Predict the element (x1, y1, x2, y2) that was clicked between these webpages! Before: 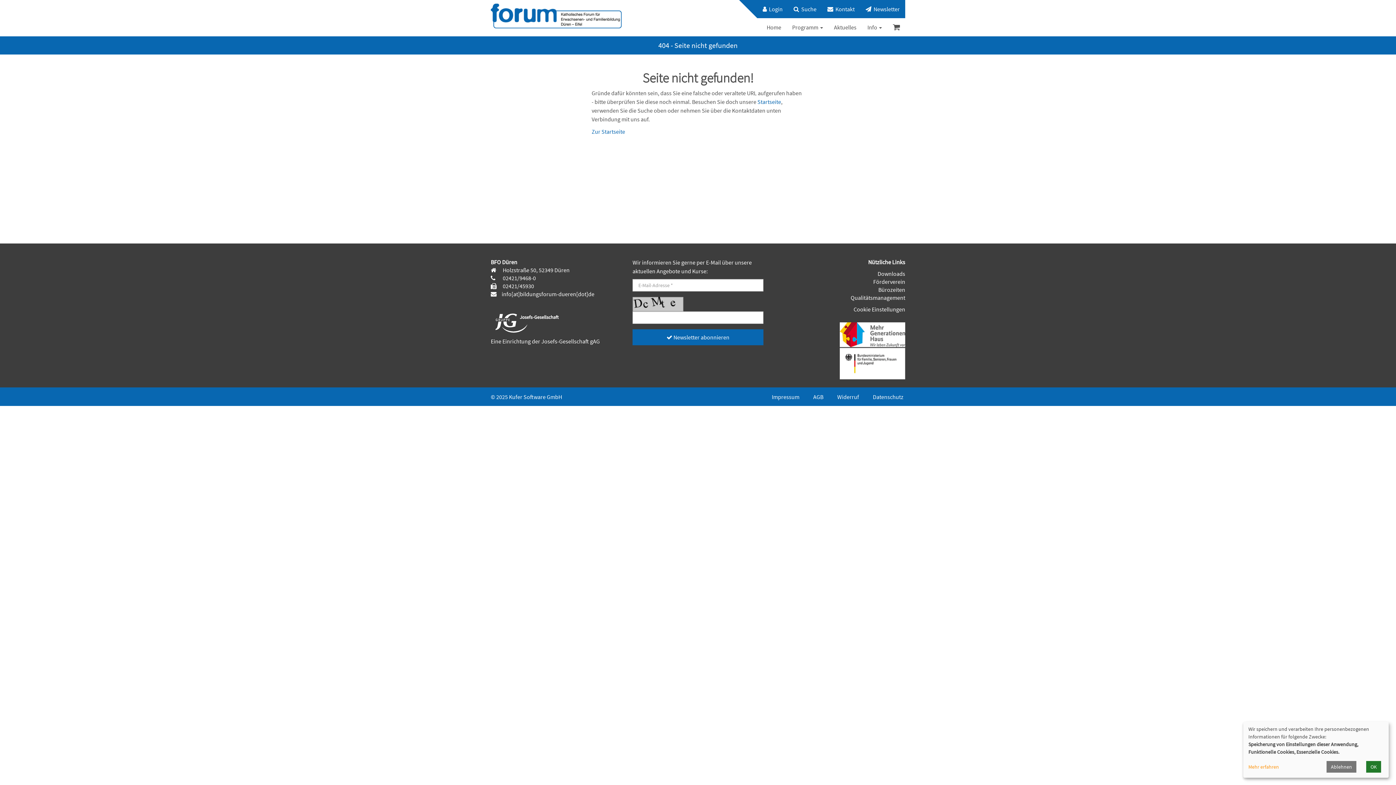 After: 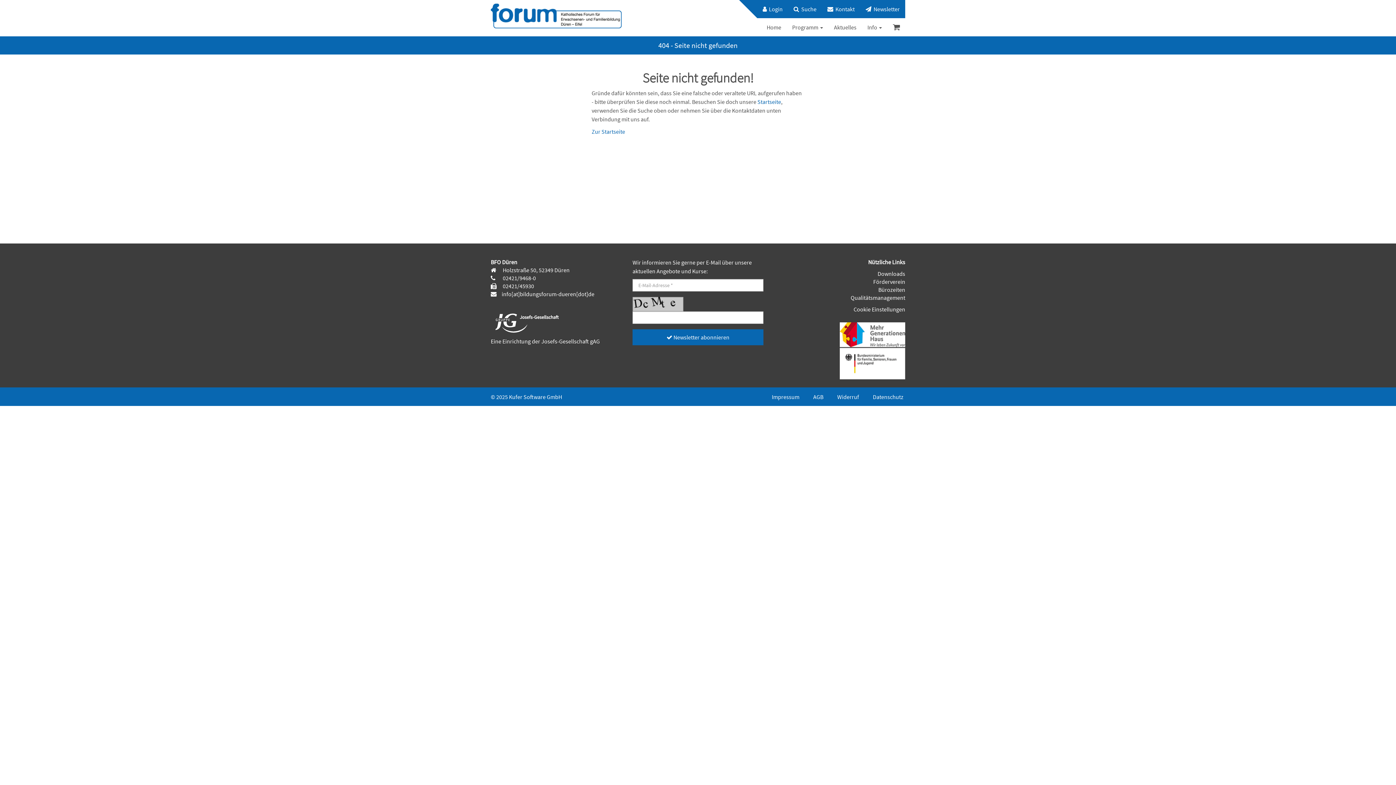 Action: label: Ablehnen bbox: (1326, 761, 1356, 773)